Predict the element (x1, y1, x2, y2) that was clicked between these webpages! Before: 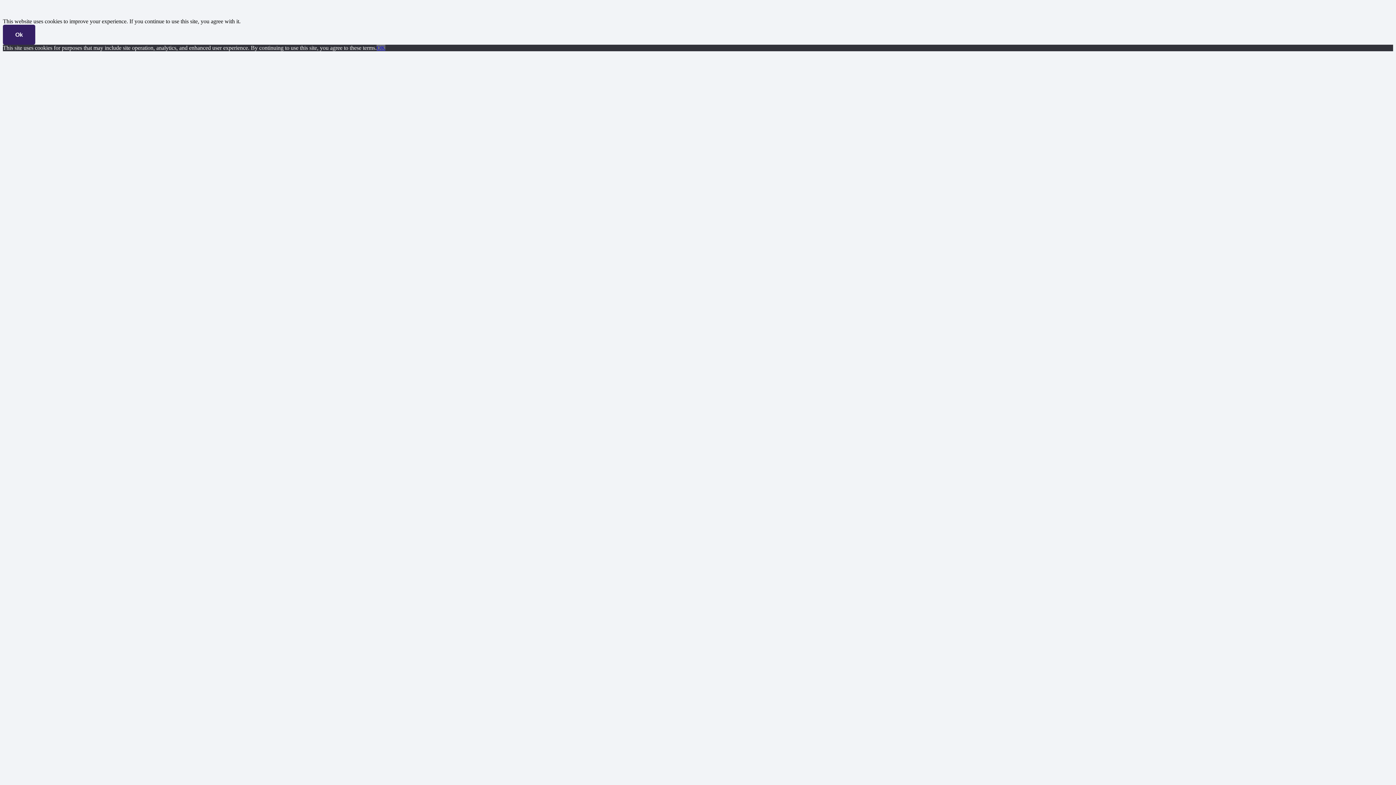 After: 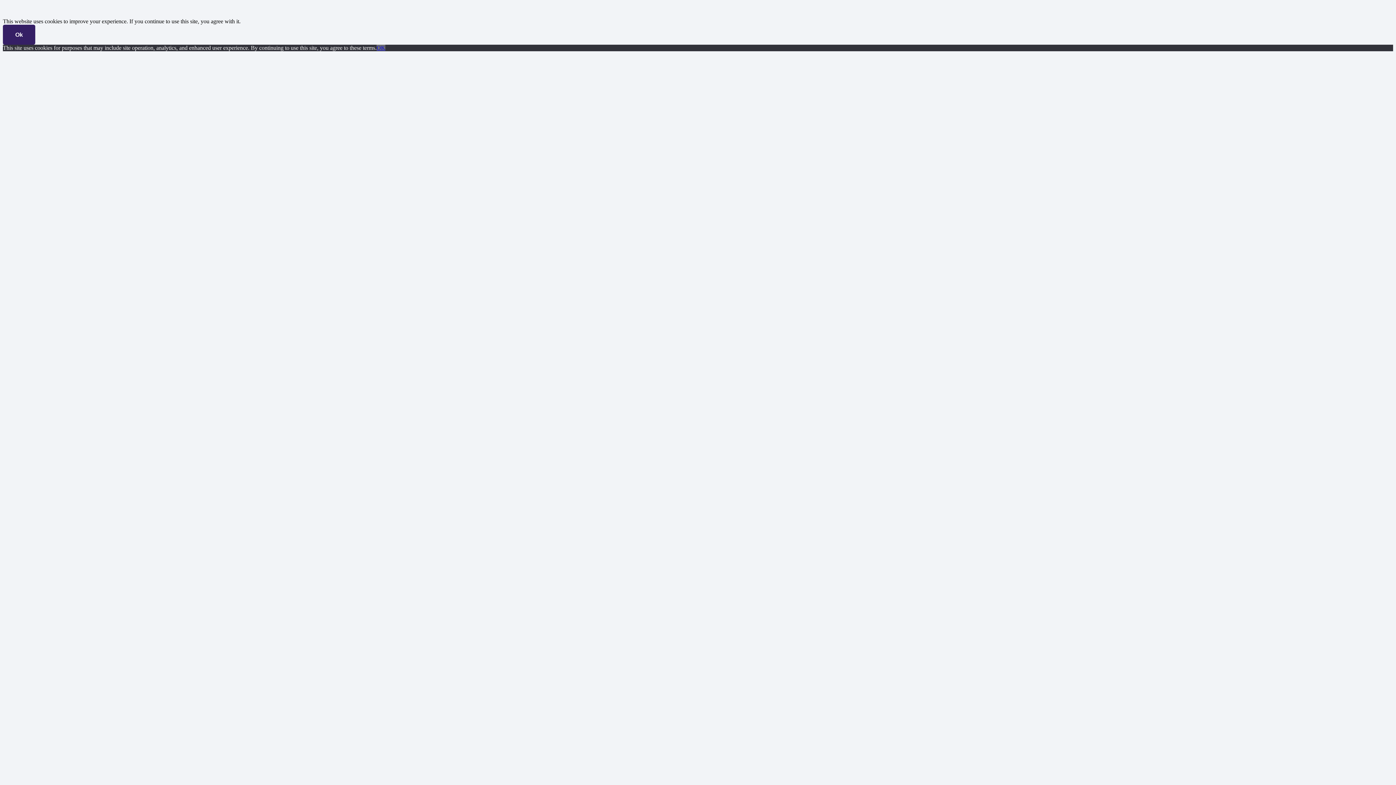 Action: bbox: (376, 44, 385, 50) label: OK